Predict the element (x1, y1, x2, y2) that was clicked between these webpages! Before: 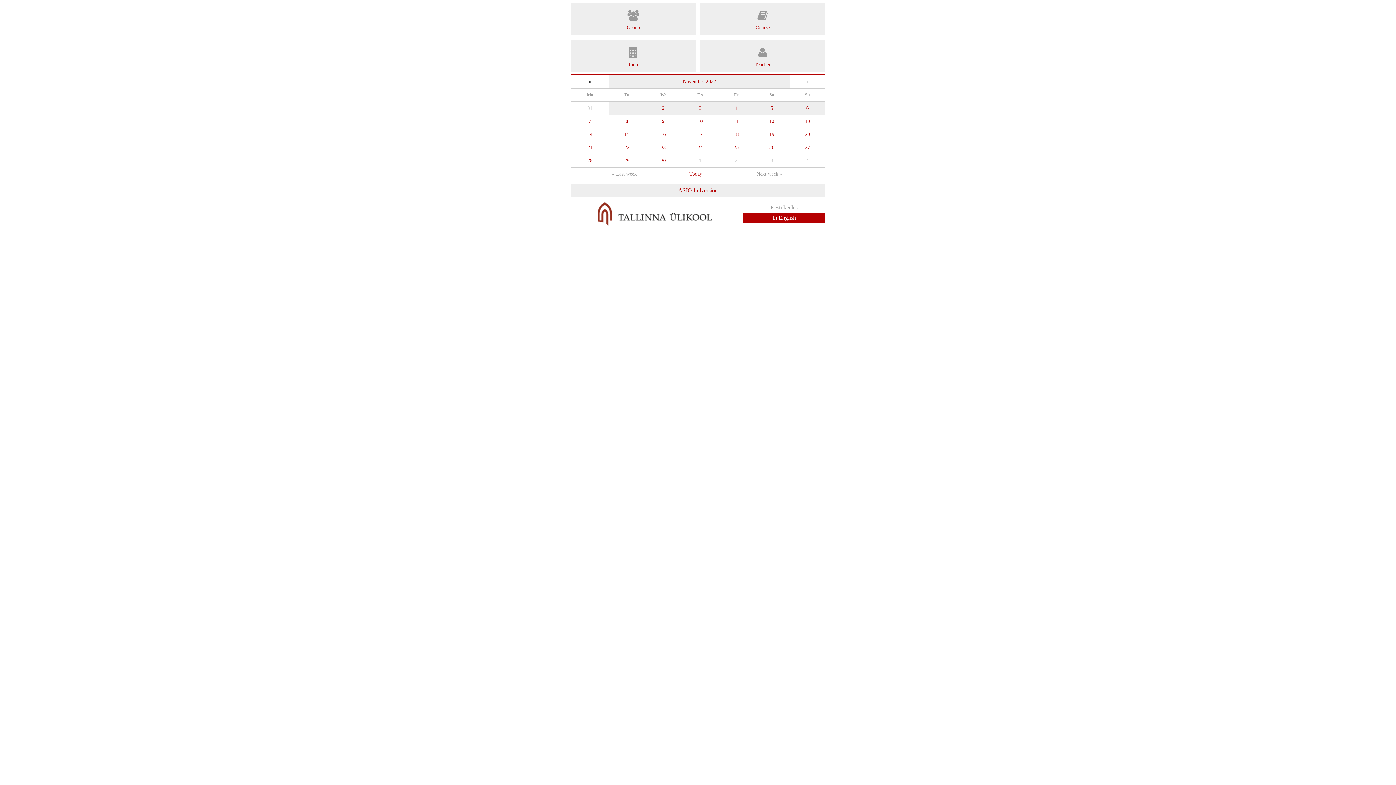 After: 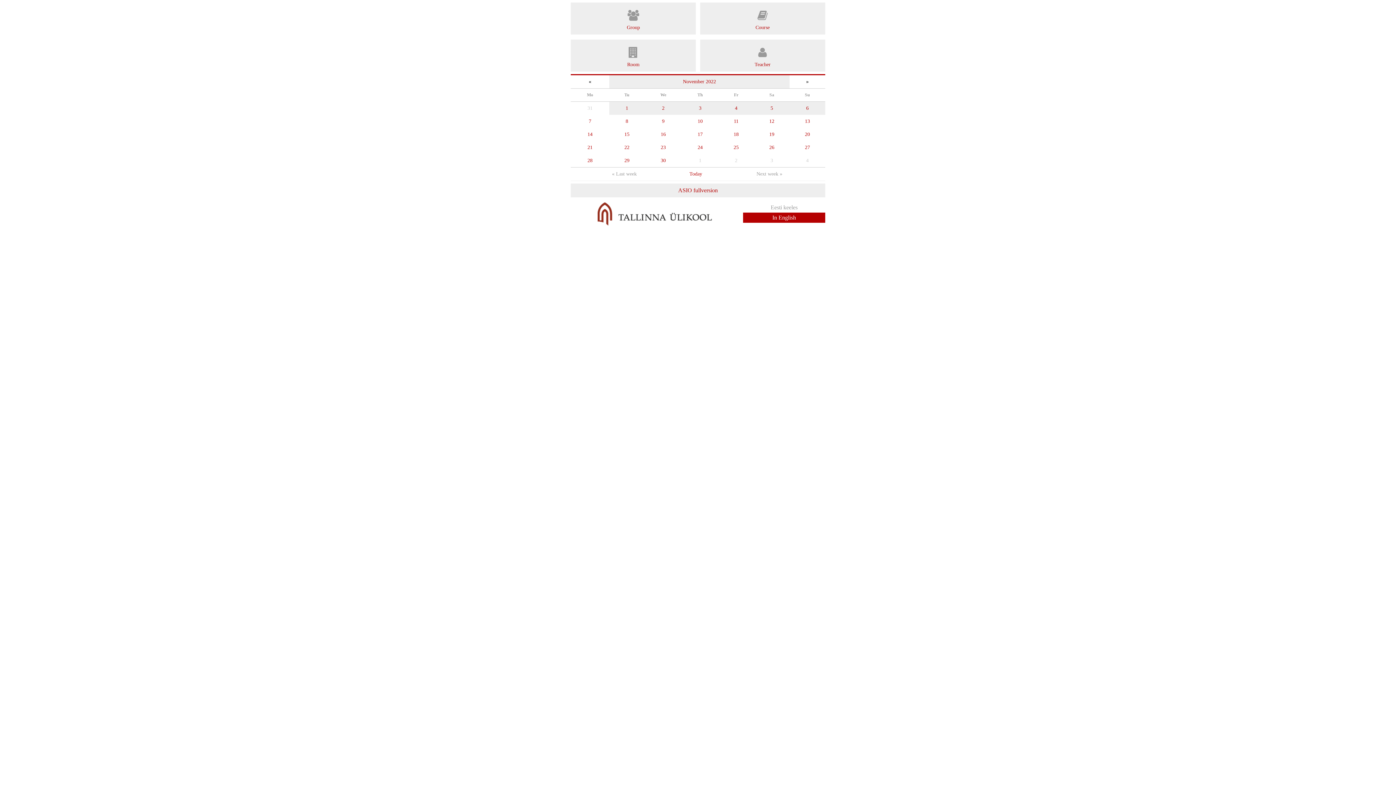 Action: bbox: (682, 101, 718, 114) label: 3